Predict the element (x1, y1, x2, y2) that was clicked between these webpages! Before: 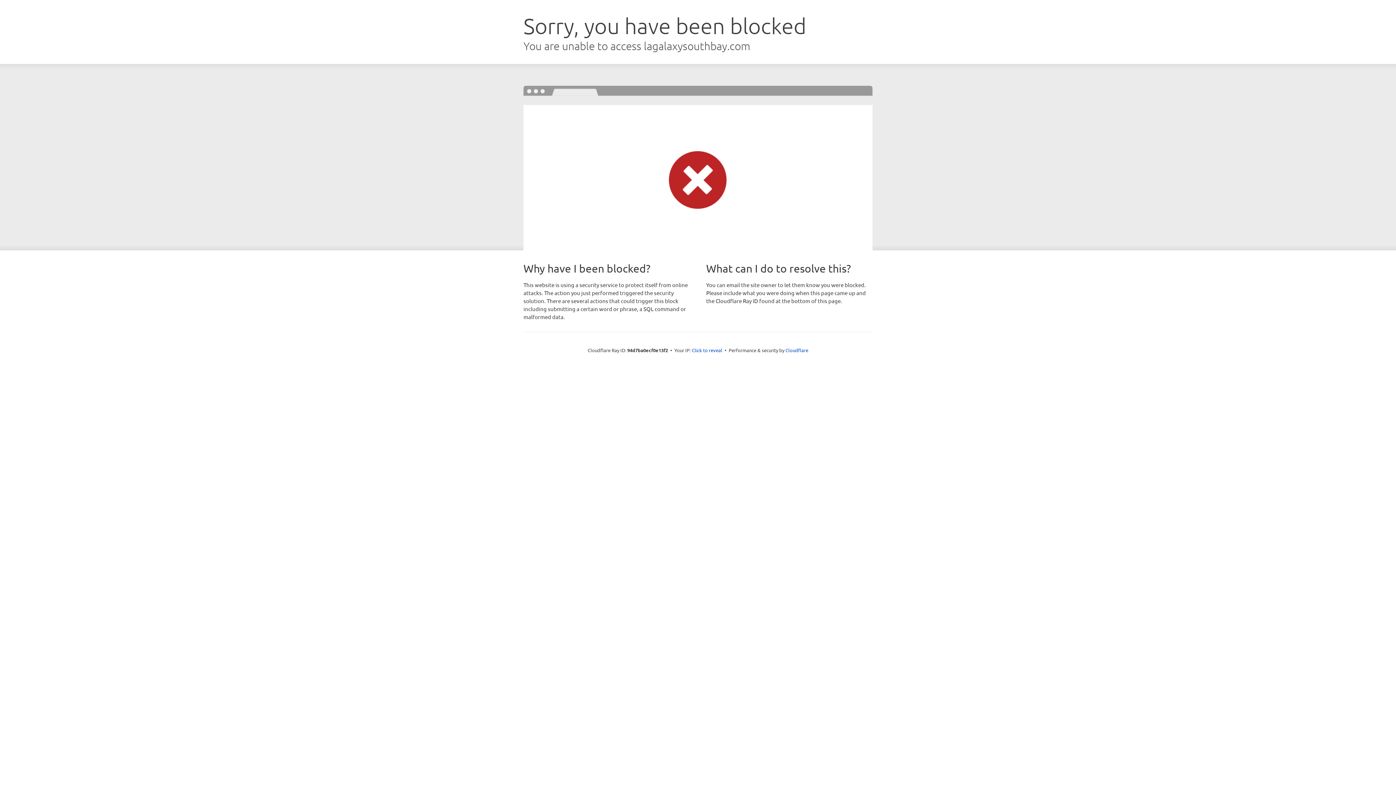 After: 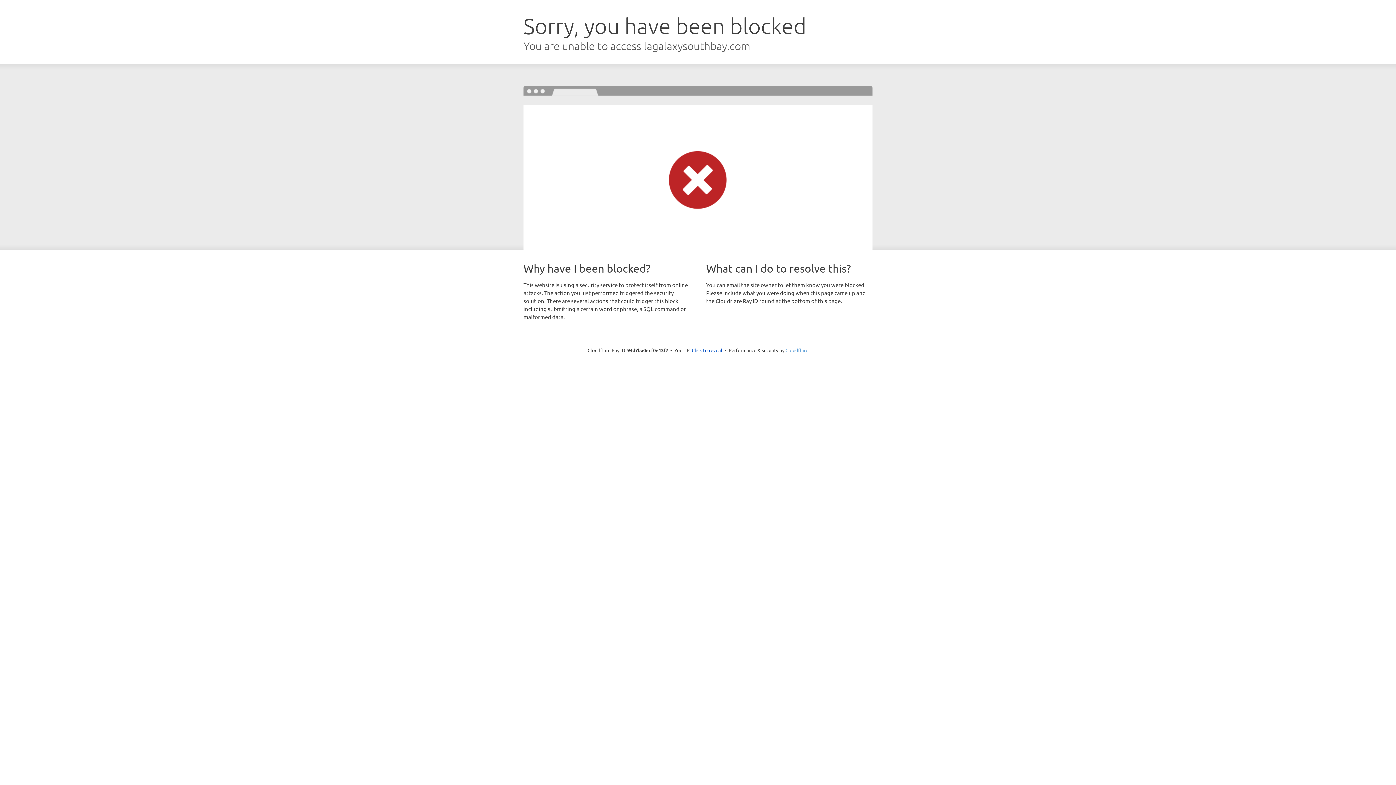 Action: label: Cloudflare bbox: (785, 347, 808, 353)